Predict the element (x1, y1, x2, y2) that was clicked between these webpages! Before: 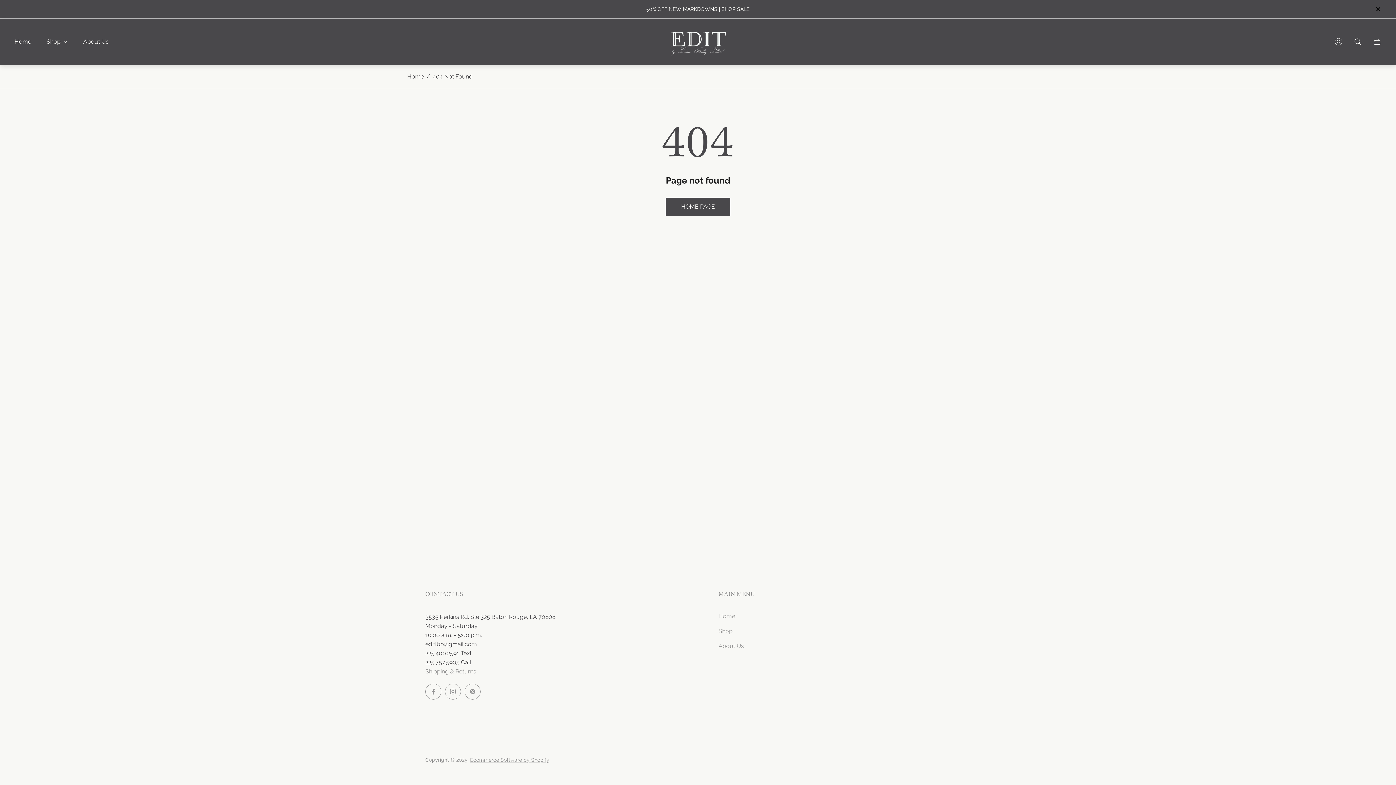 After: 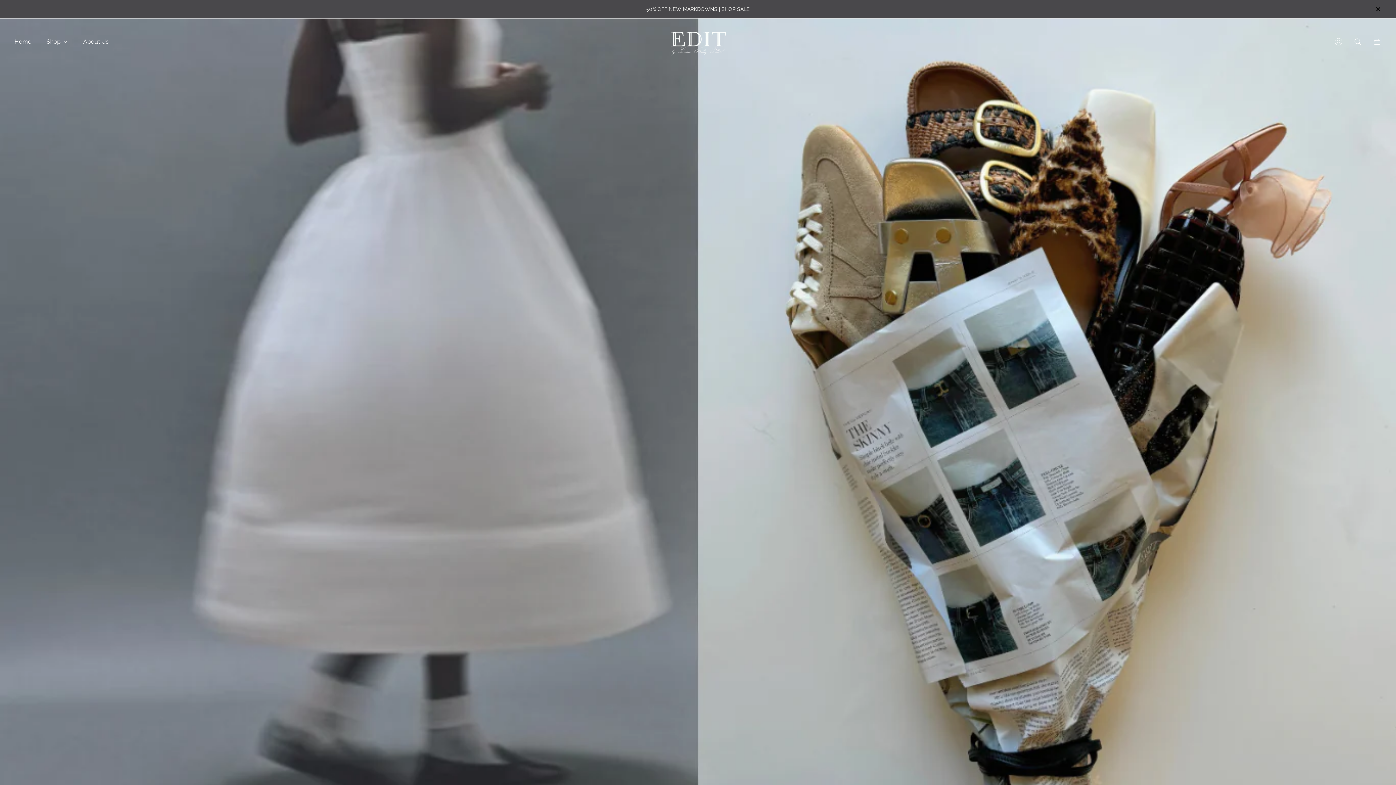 Action: bbox: (407, 72, 424, 80) label: Home